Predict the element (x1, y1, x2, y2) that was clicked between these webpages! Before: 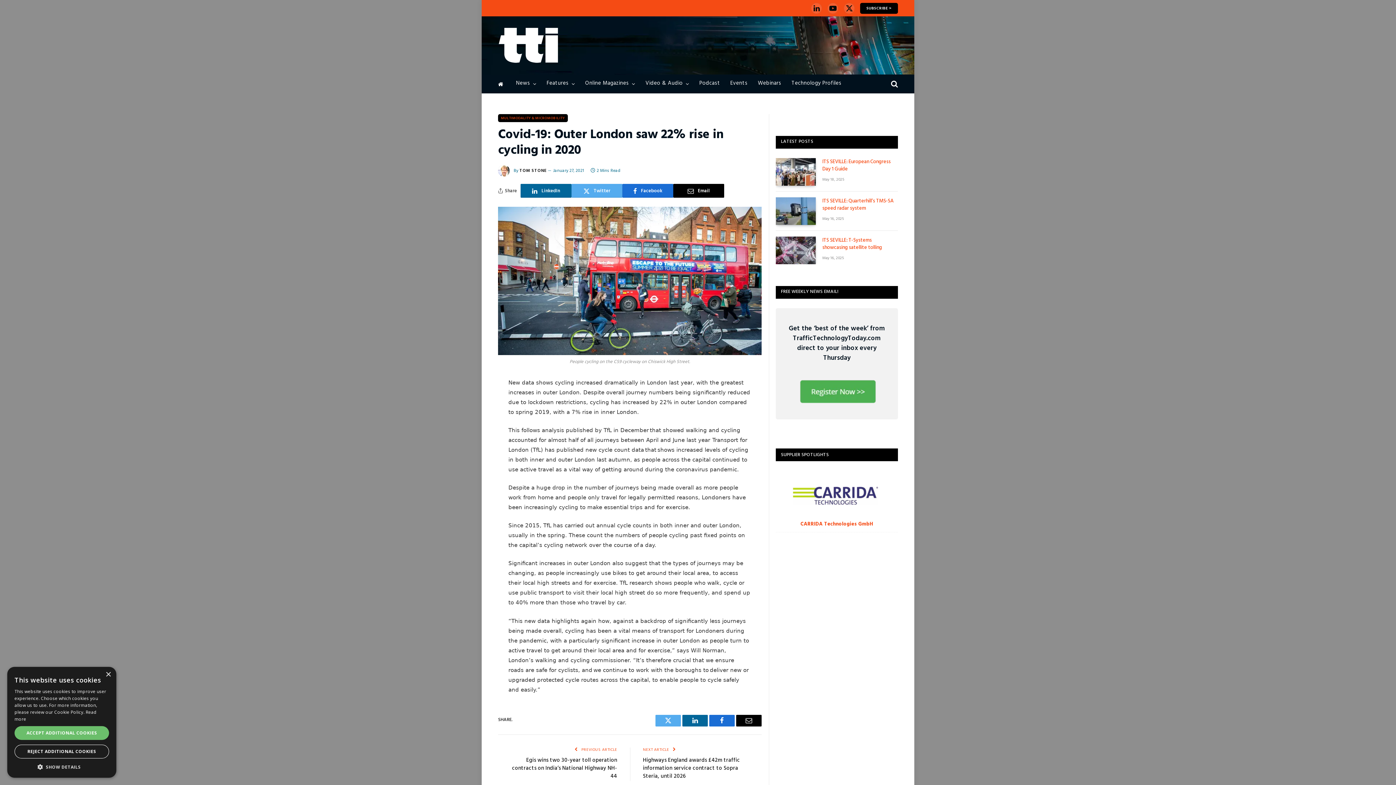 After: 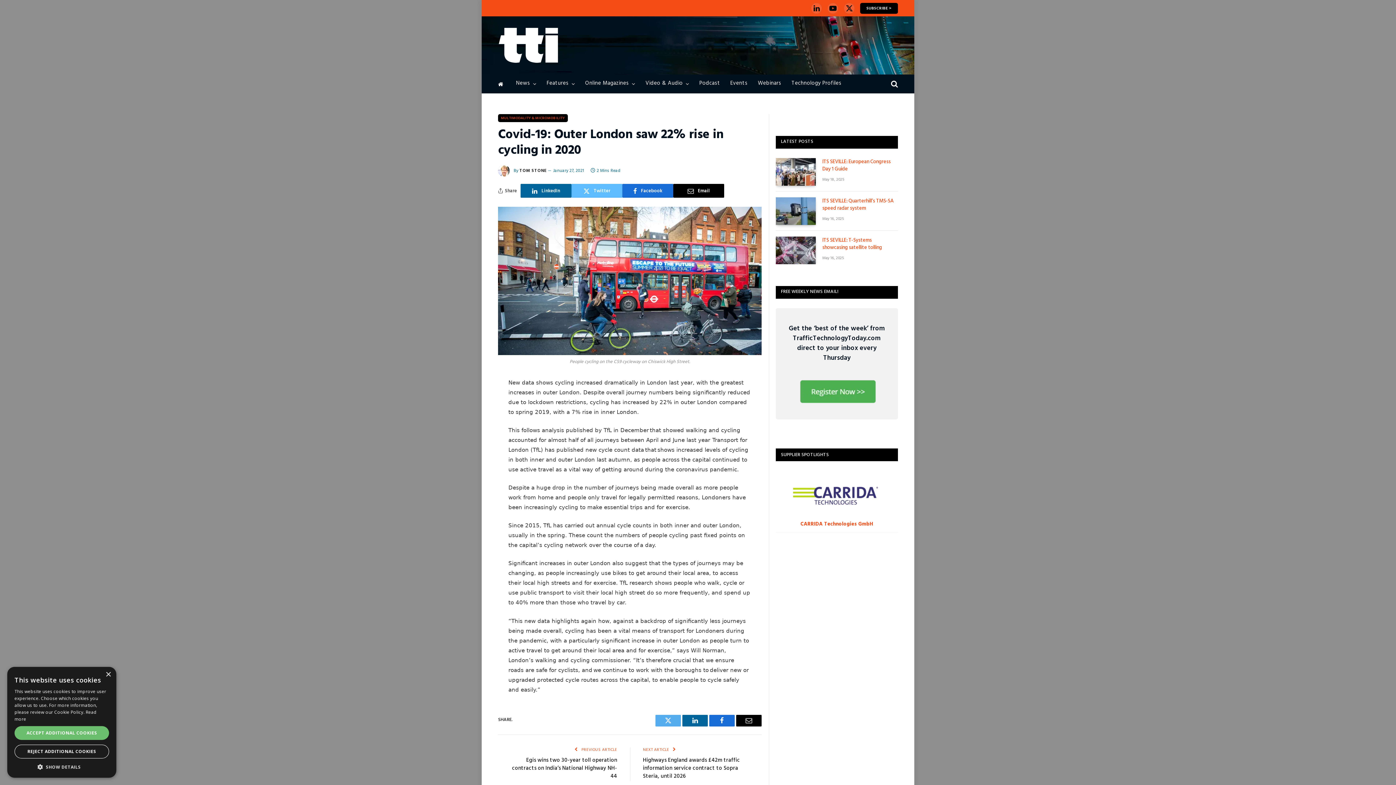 Action: bbox: (571, 184, 622, 197) label: Twitter